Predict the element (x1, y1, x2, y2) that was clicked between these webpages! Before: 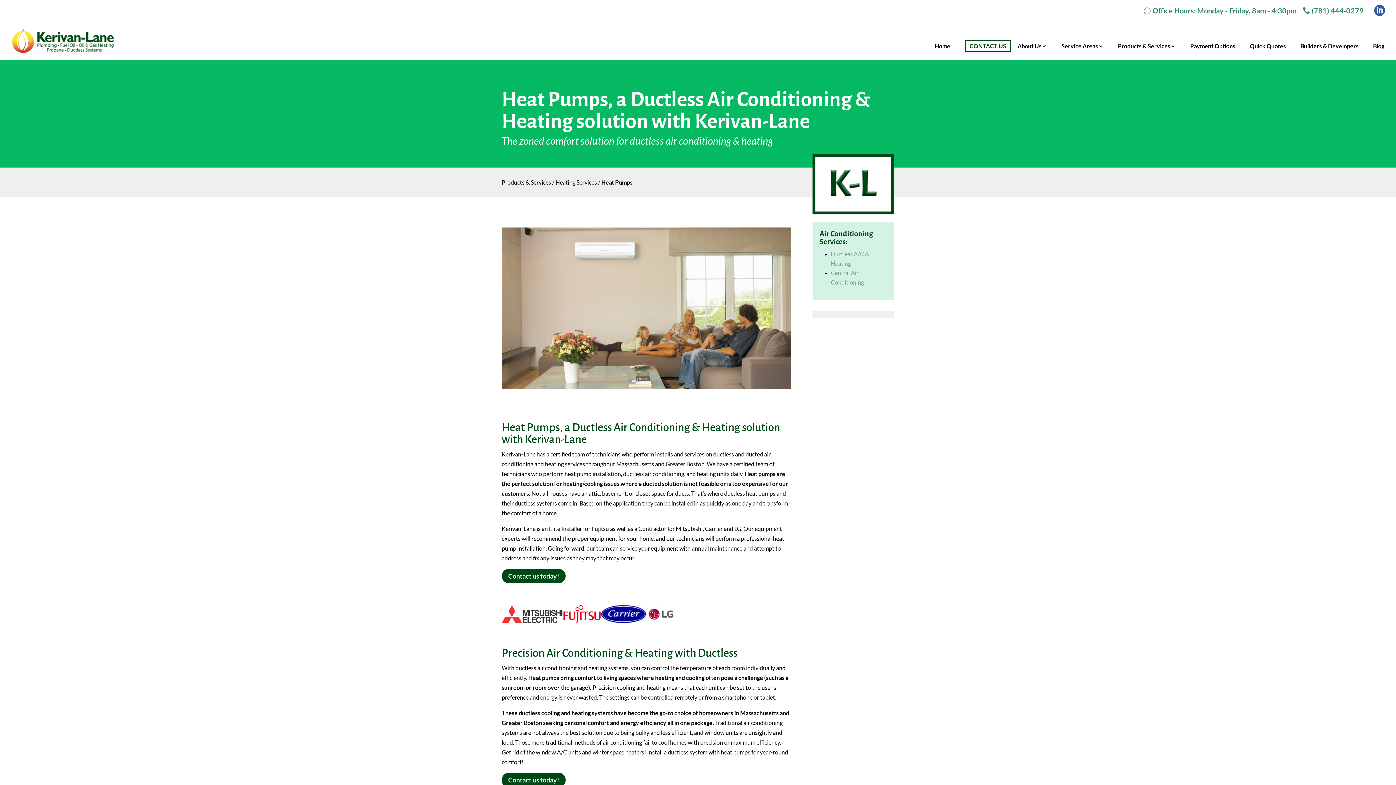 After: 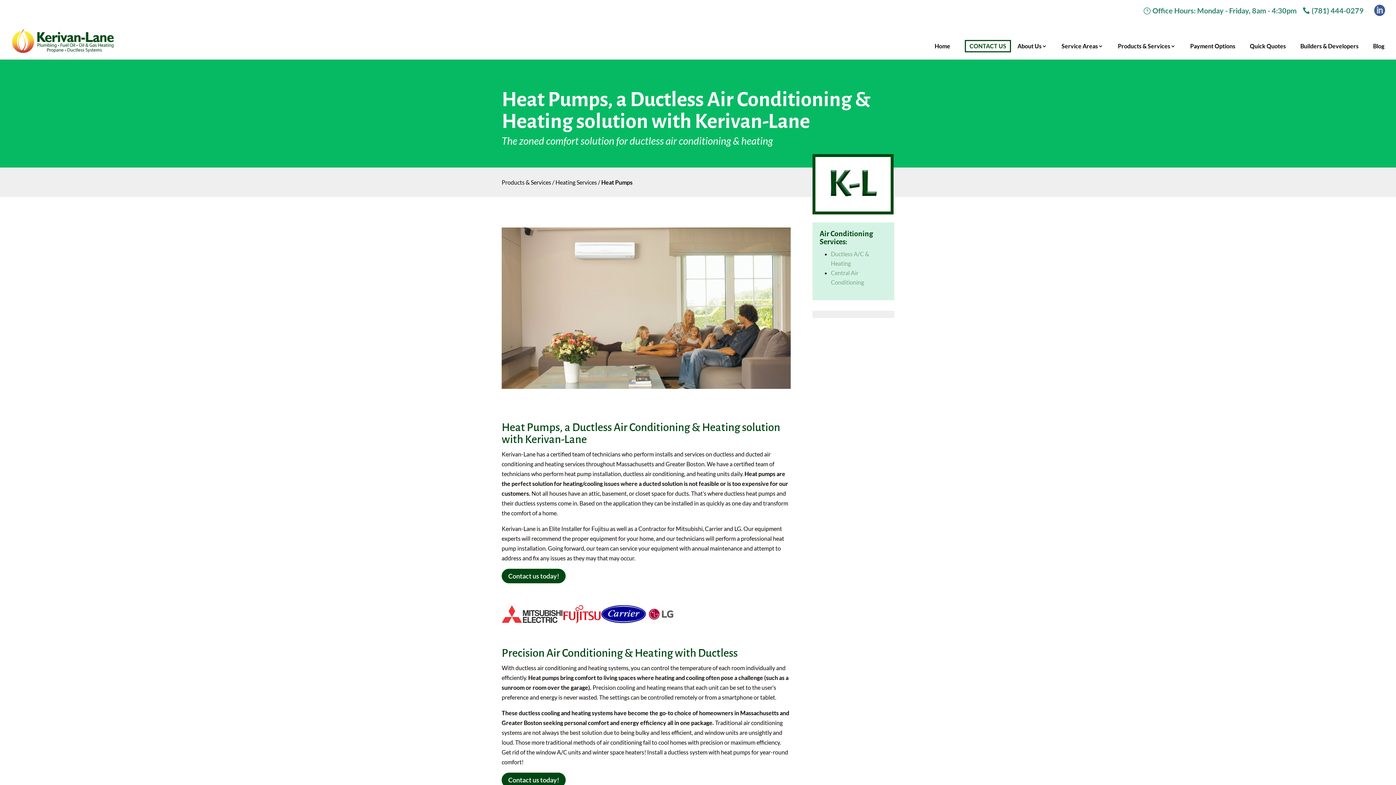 Action: bbox: (1376, 6, 1383, 14)